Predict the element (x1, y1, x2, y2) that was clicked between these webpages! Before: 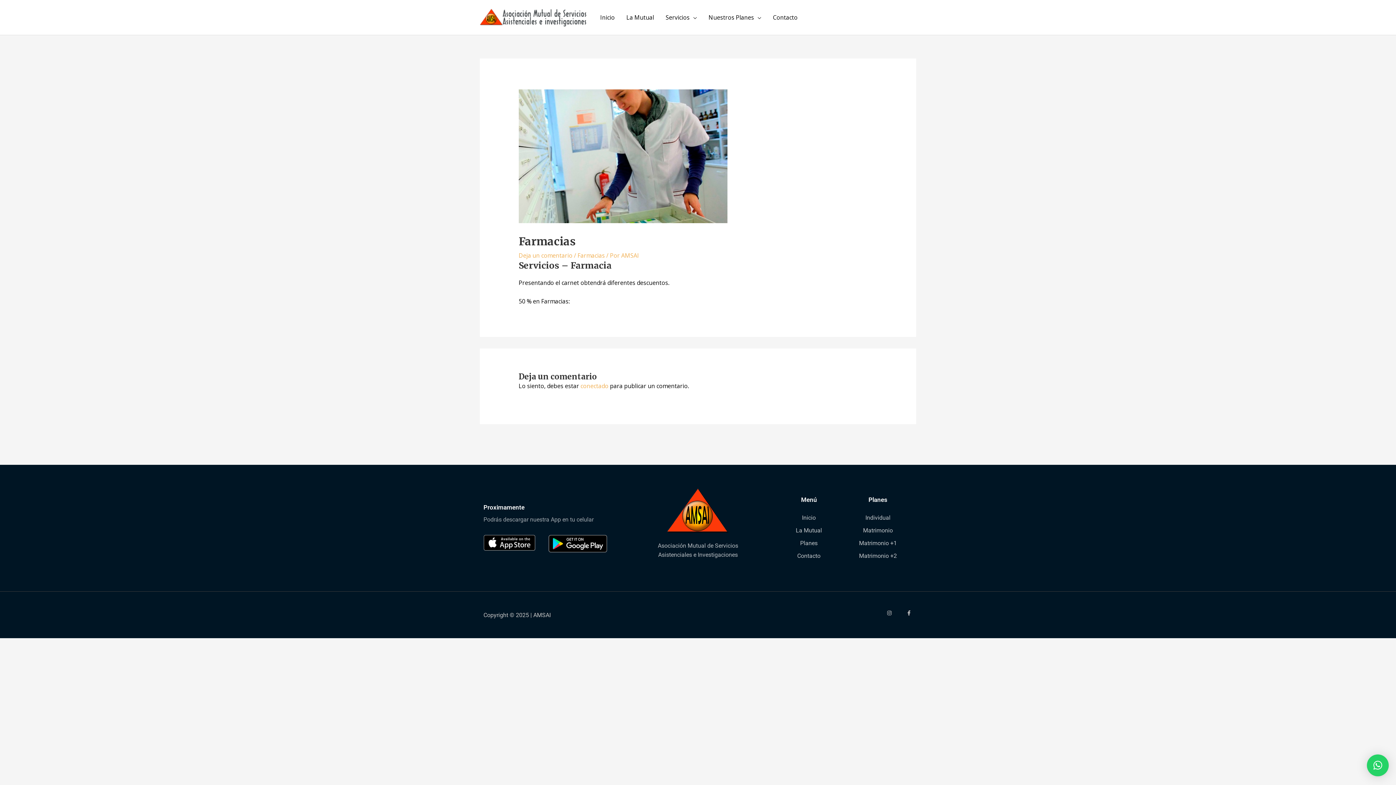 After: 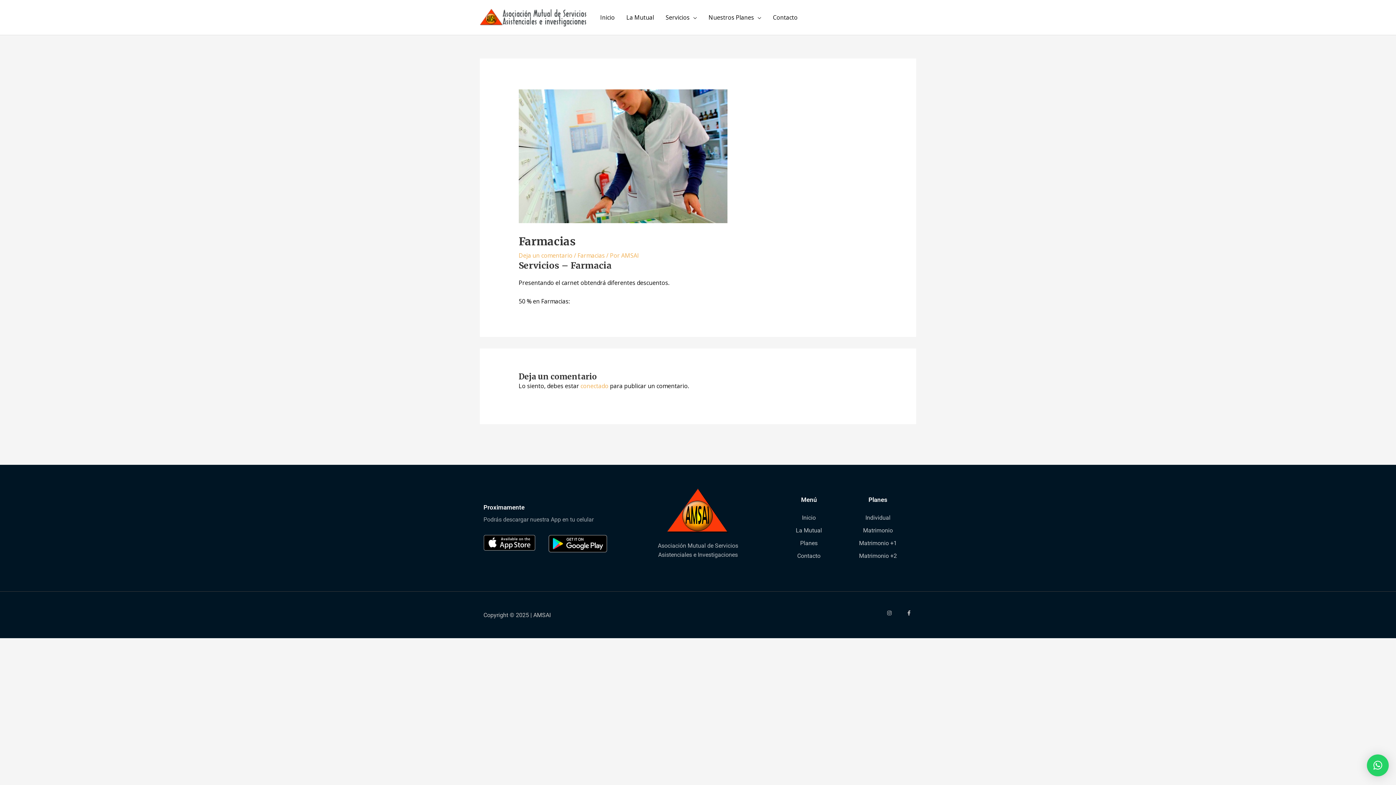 Action: bbox: (1367, 754, 1389, 776) label: ×